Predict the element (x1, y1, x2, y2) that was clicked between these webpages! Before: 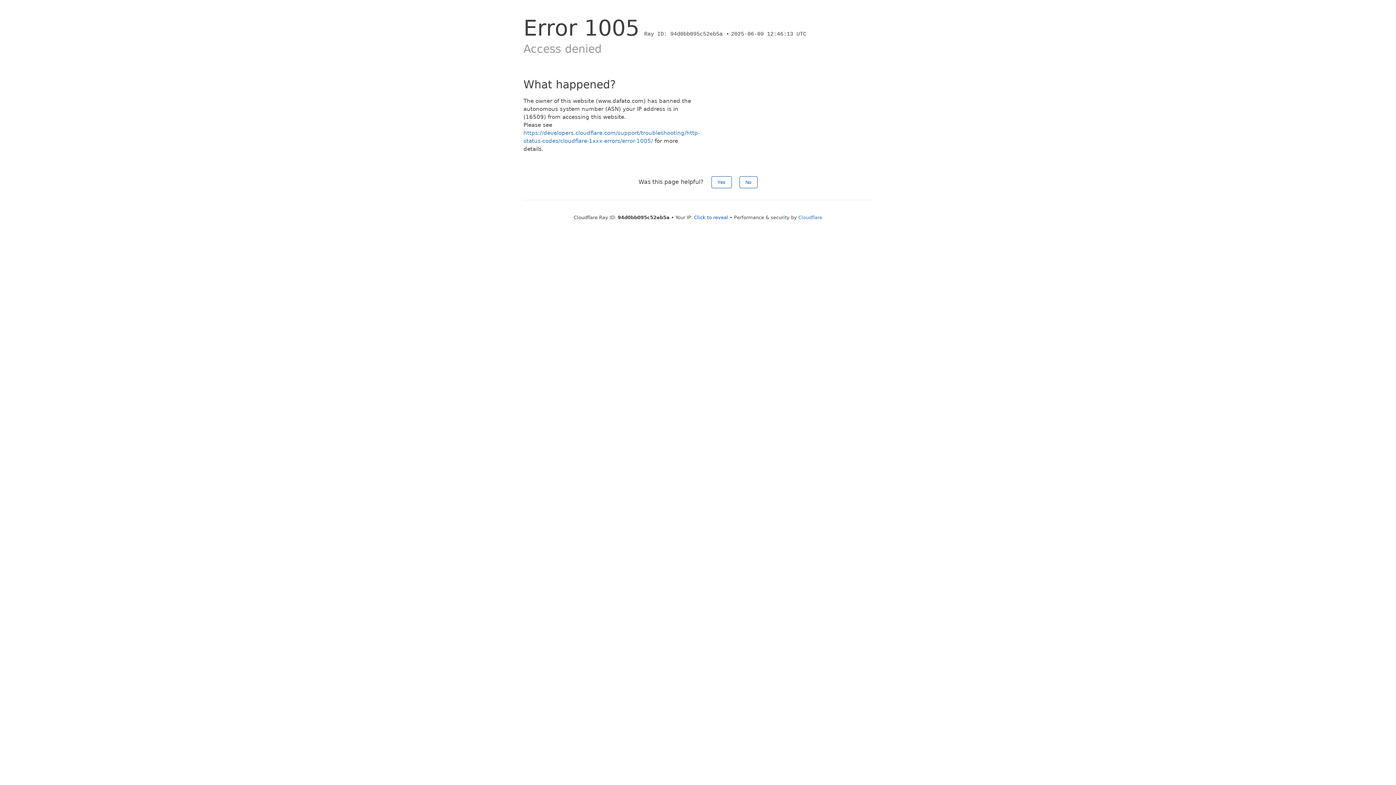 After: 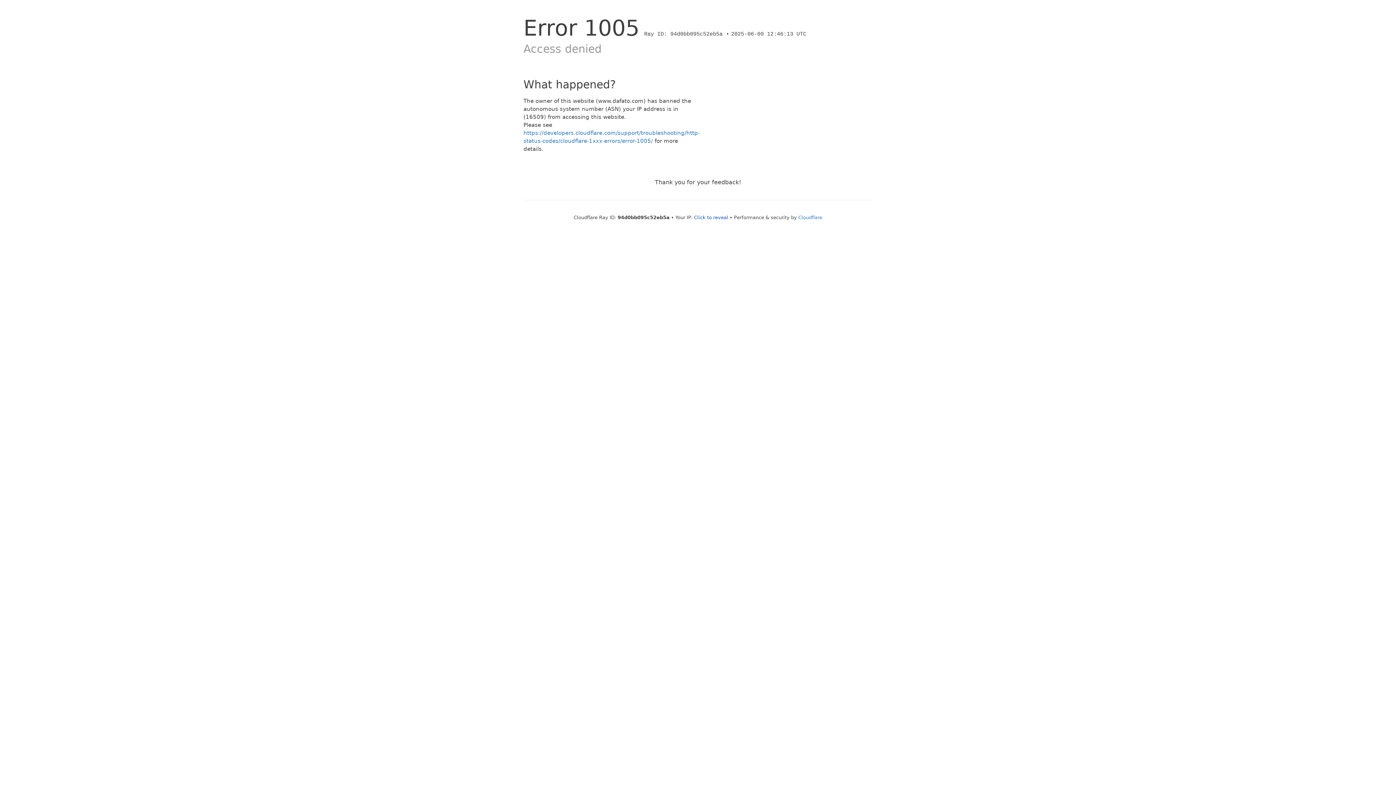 Action: label: No bbox: (739, 176, 757, 188)